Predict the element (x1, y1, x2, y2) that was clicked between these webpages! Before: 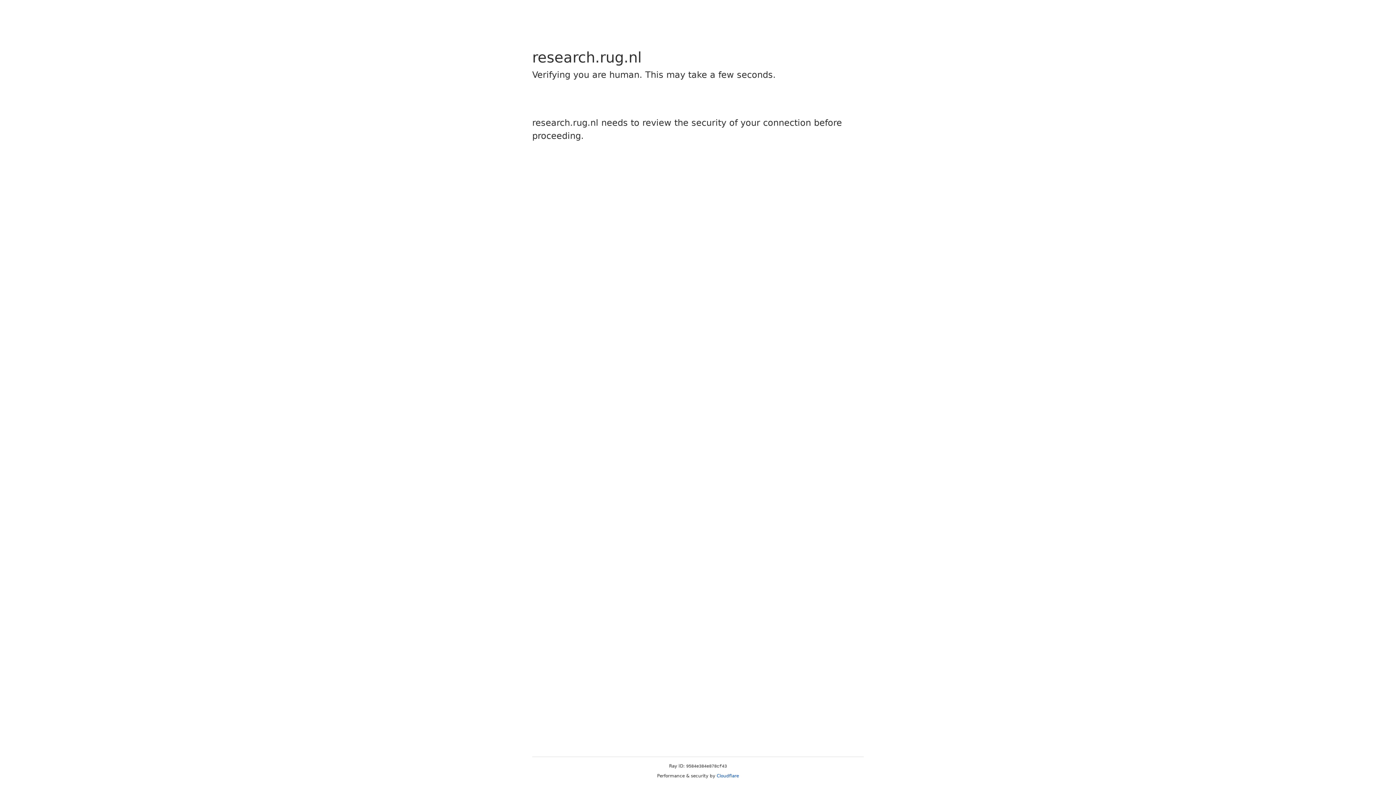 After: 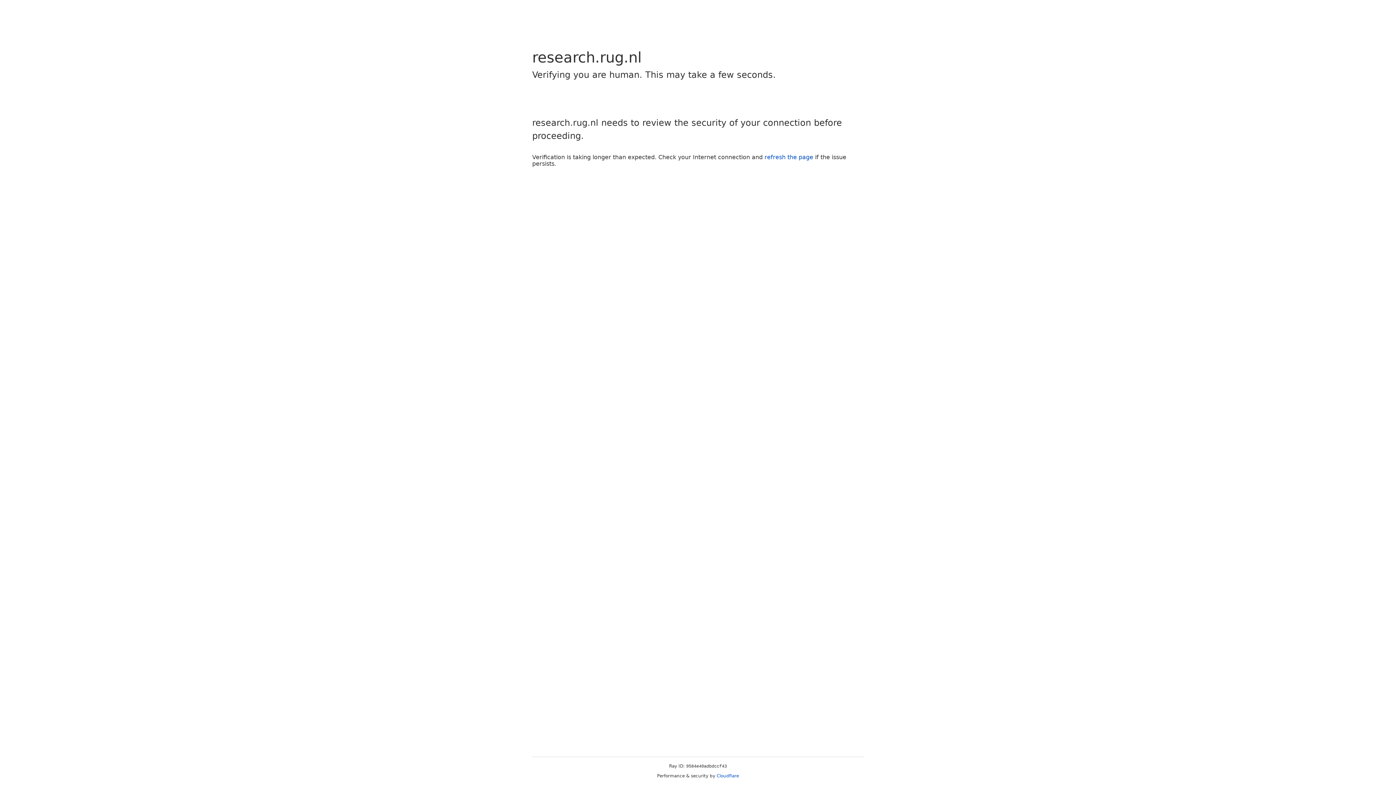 Action: label: Cloudflare bbox: (716, 773, 739, 778)